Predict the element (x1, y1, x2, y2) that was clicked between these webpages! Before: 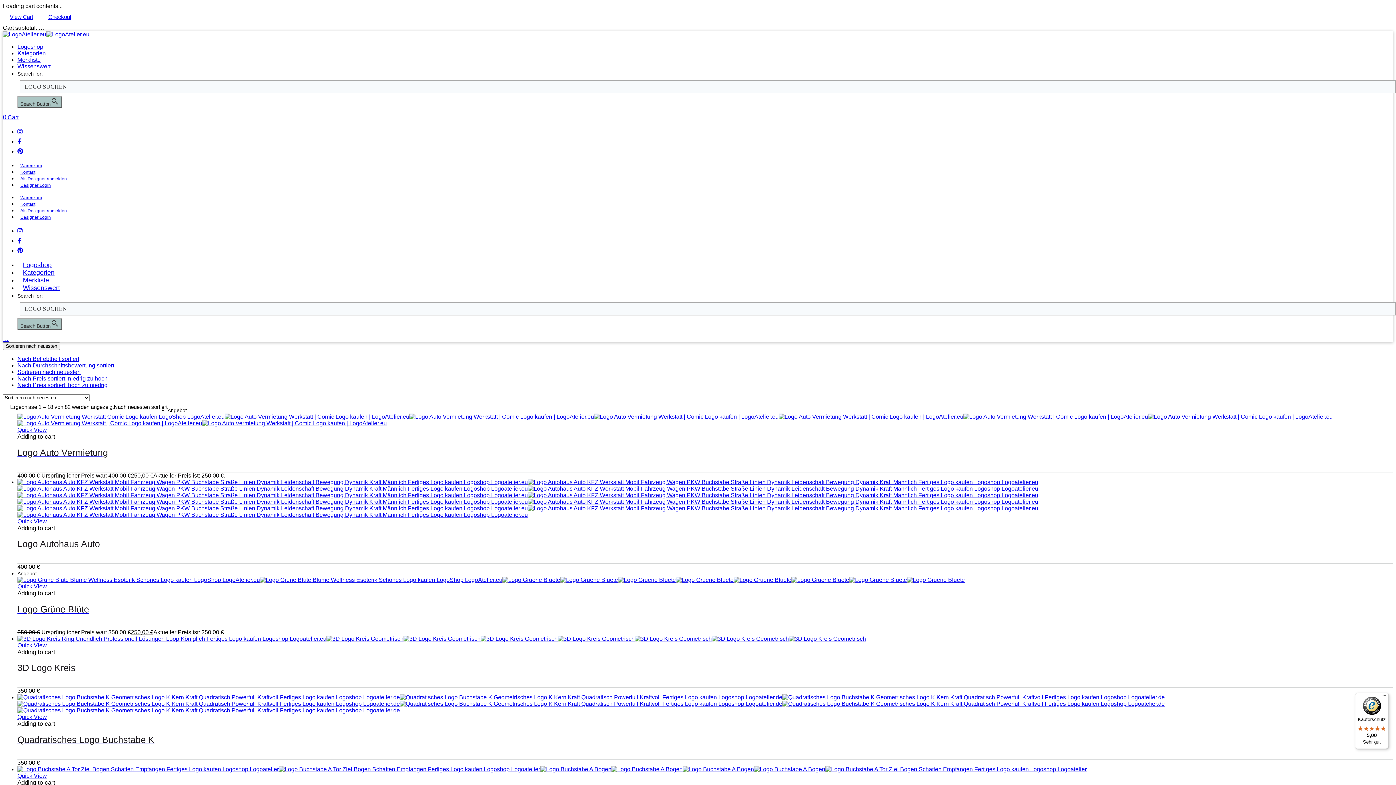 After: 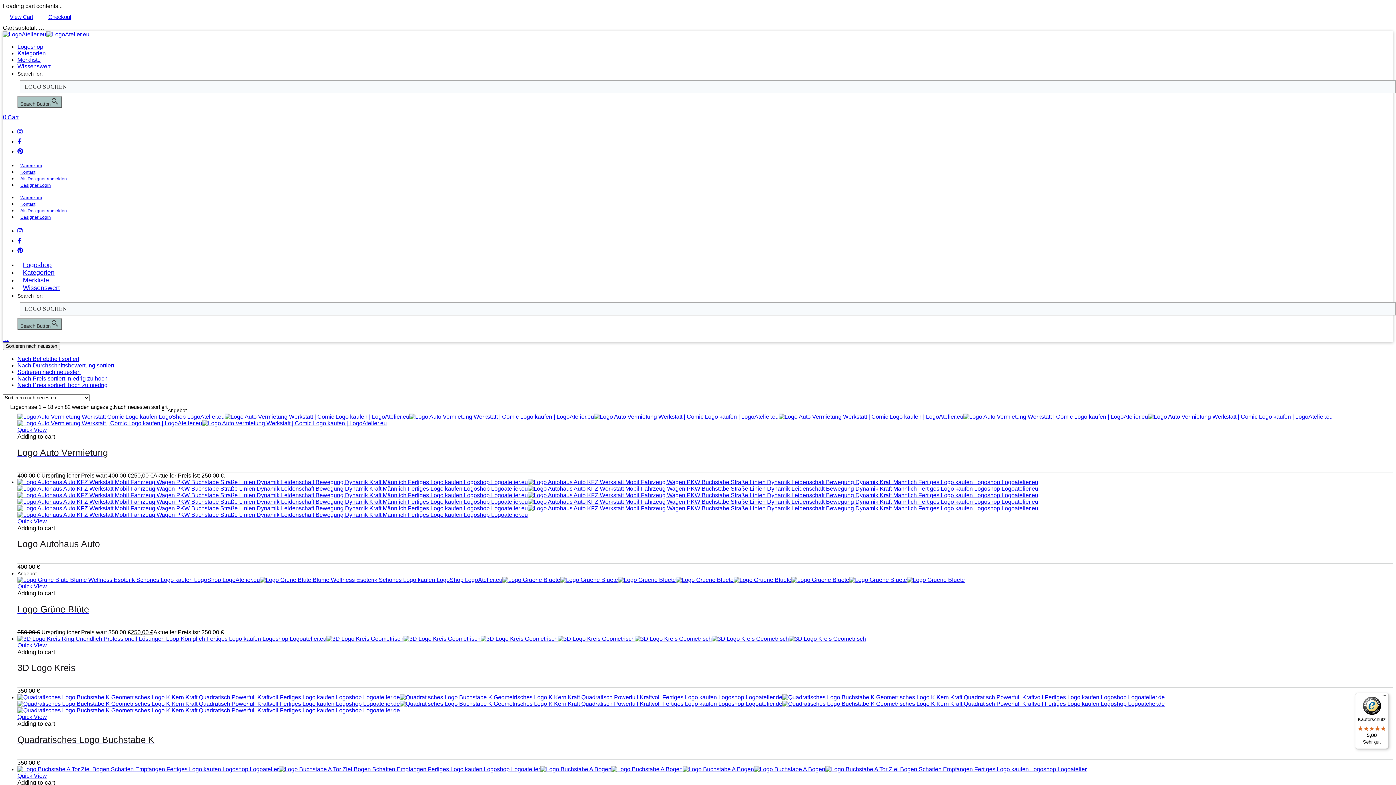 Action: bbox: (17, 247, 23, 253)